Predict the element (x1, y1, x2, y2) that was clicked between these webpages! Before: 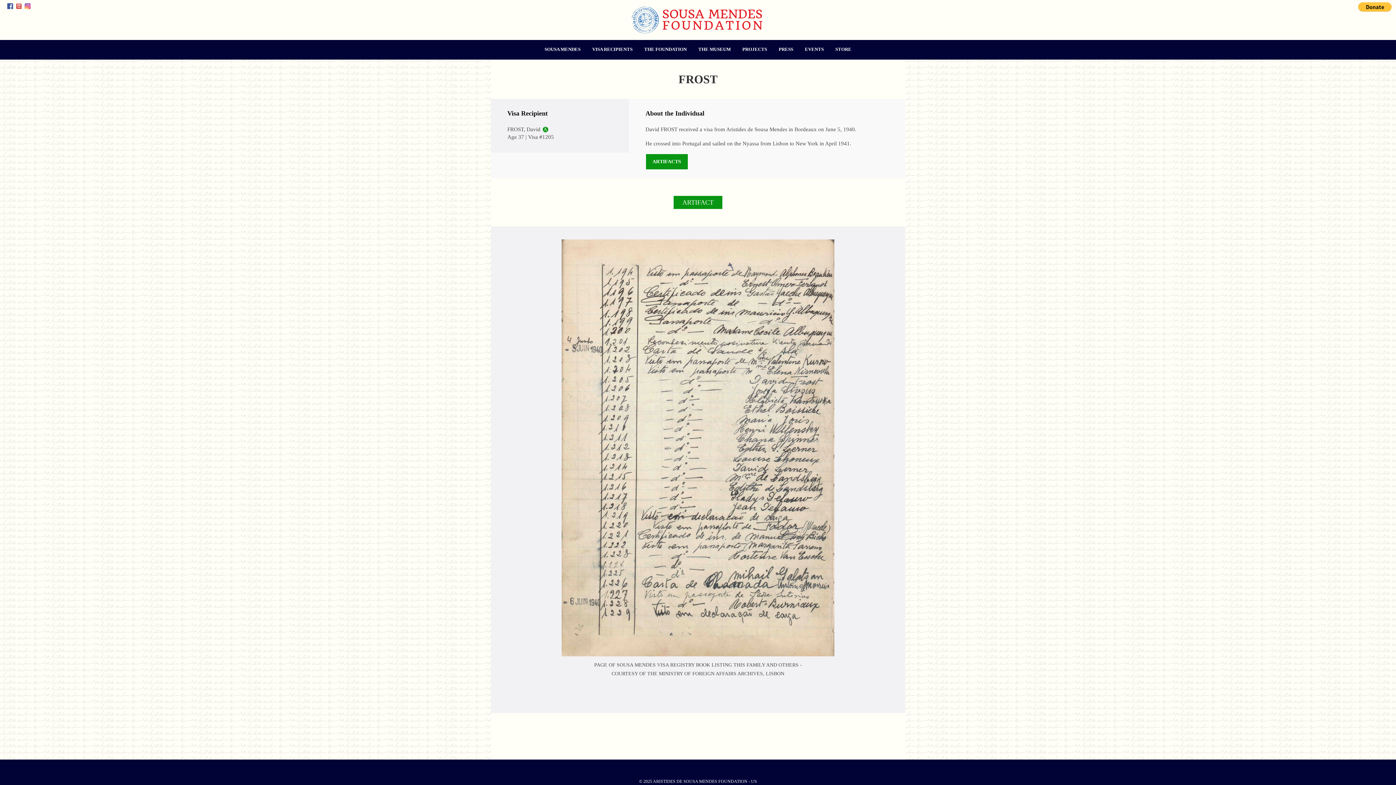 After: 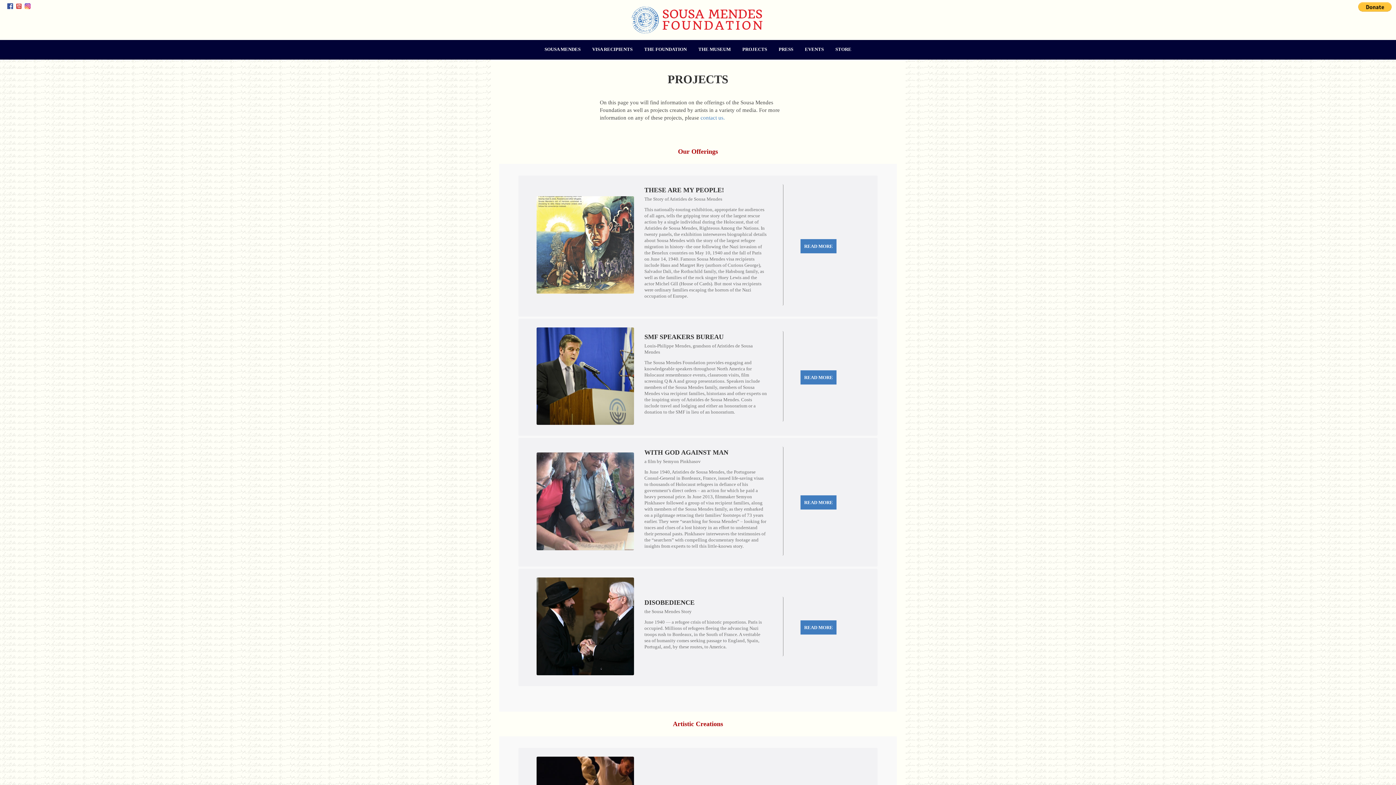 Action: bbox: (739, 44, 770, 54) label: PROJECTS